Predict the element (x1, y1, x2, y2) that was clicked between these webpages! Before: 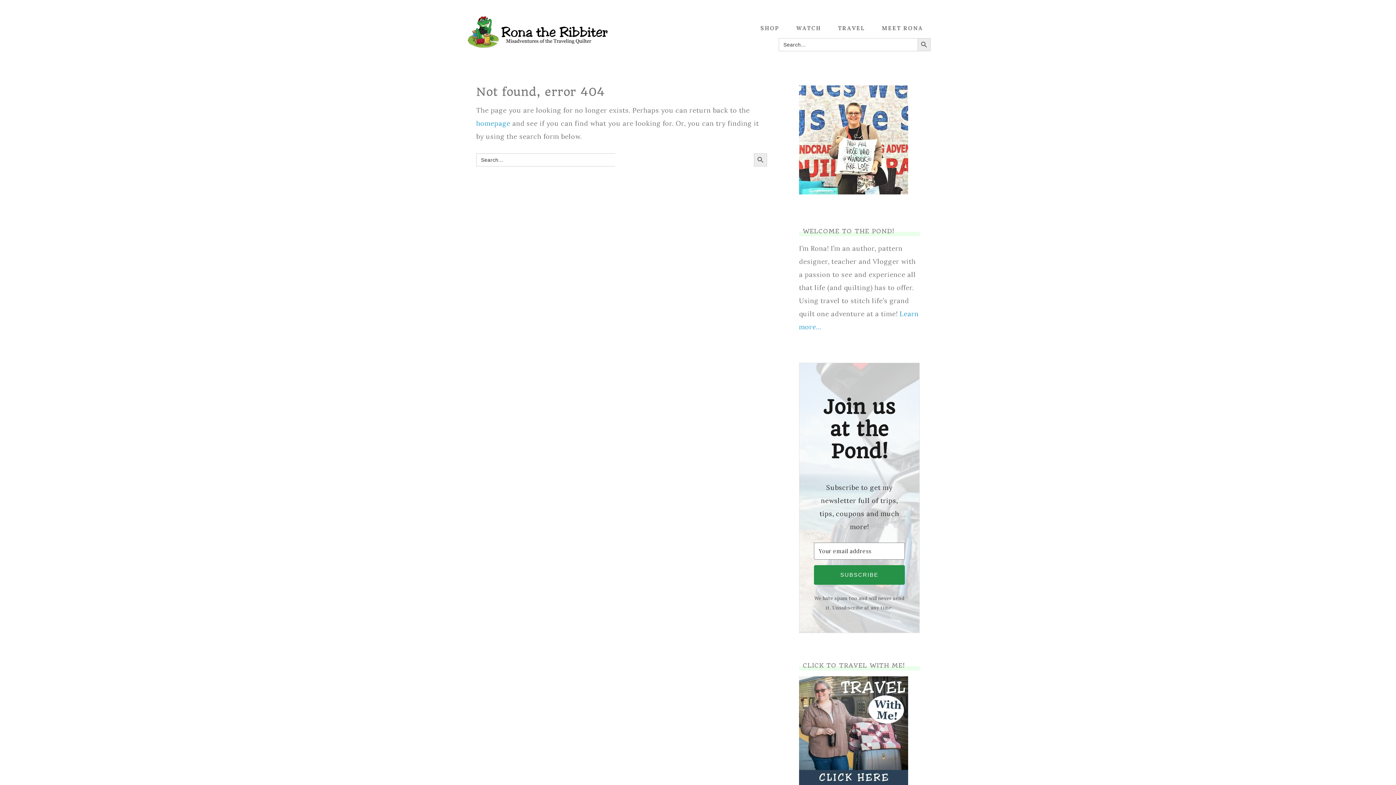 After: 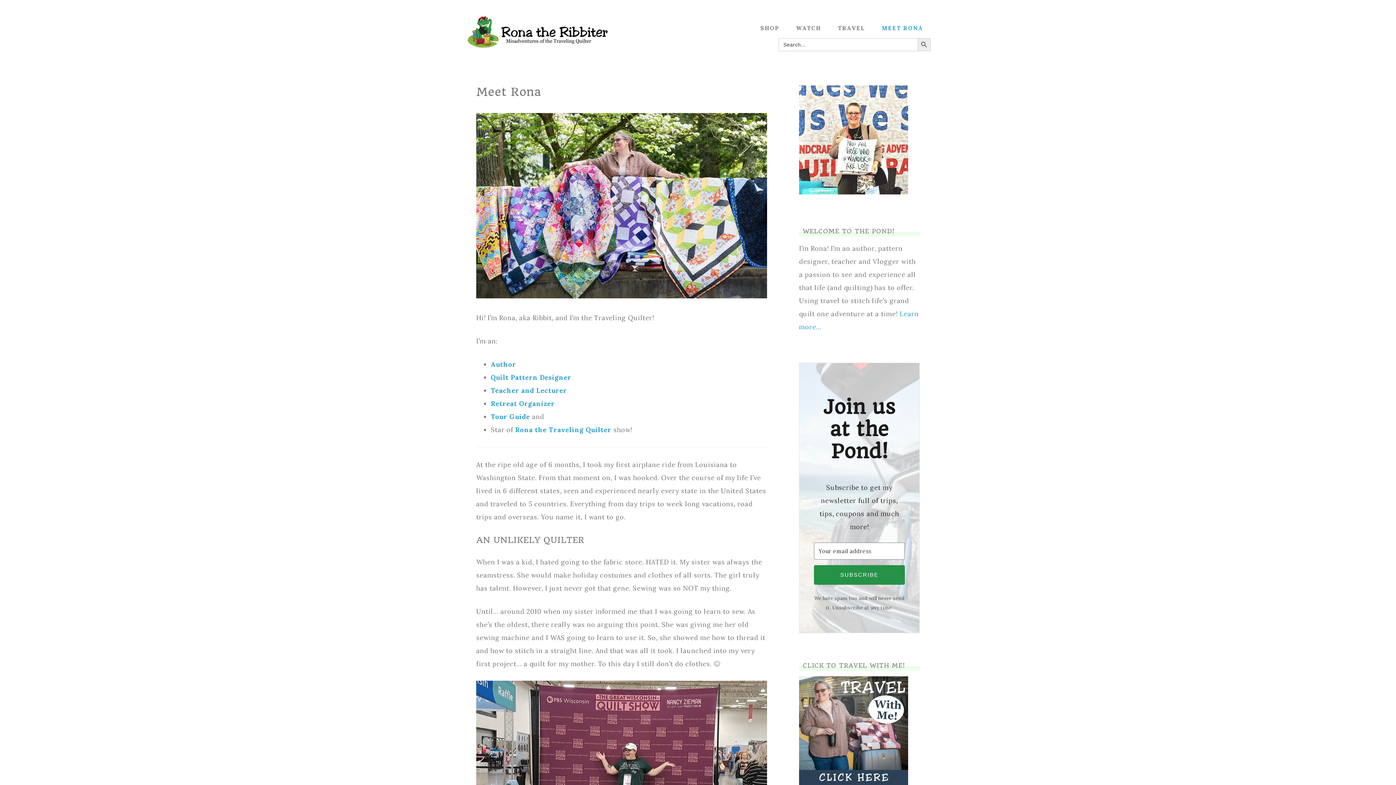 Action: bbox: (874, 18, 930, 38) label: MEET RONA